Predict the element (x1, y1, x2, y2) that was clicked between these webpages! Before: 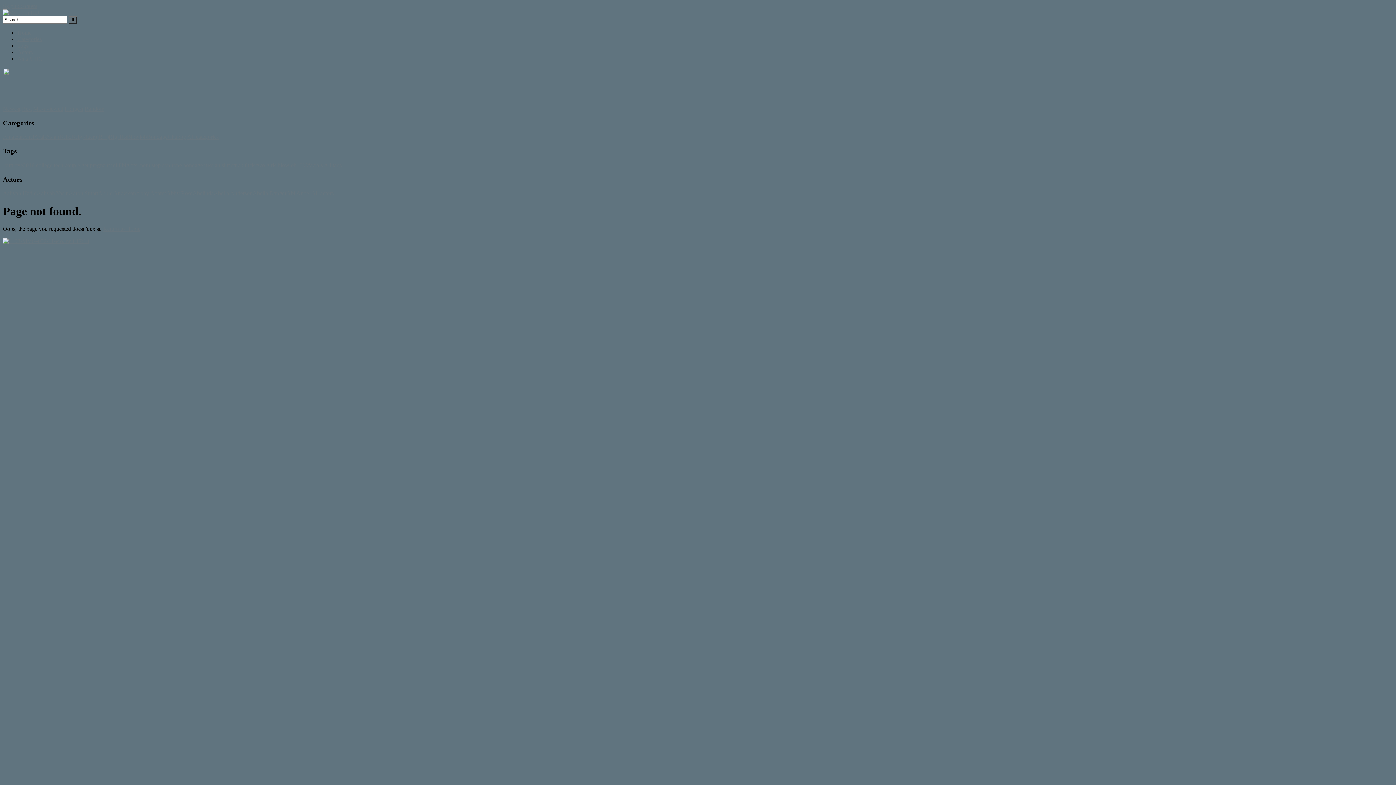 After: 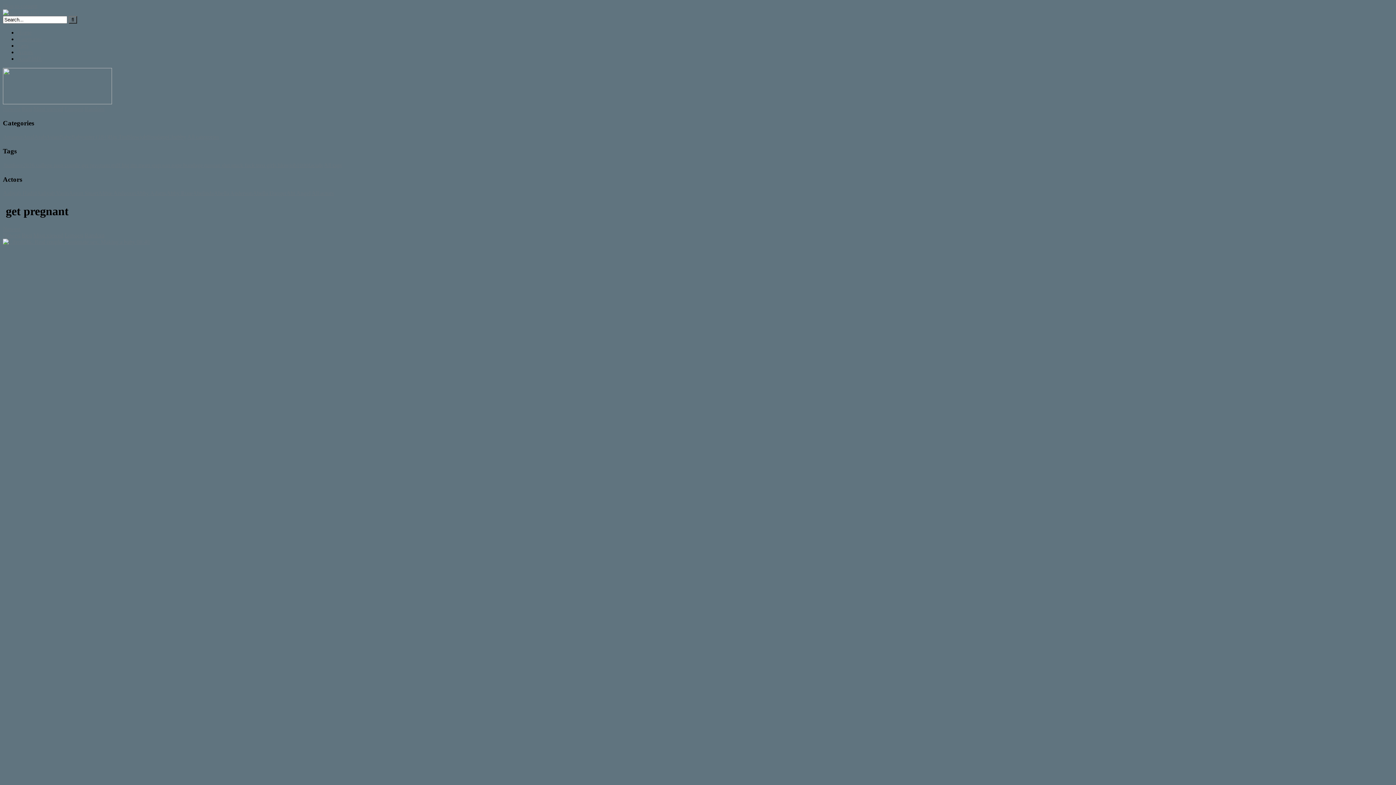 Action: bbox: (80, 162, 109, 168) label:  get pregnant